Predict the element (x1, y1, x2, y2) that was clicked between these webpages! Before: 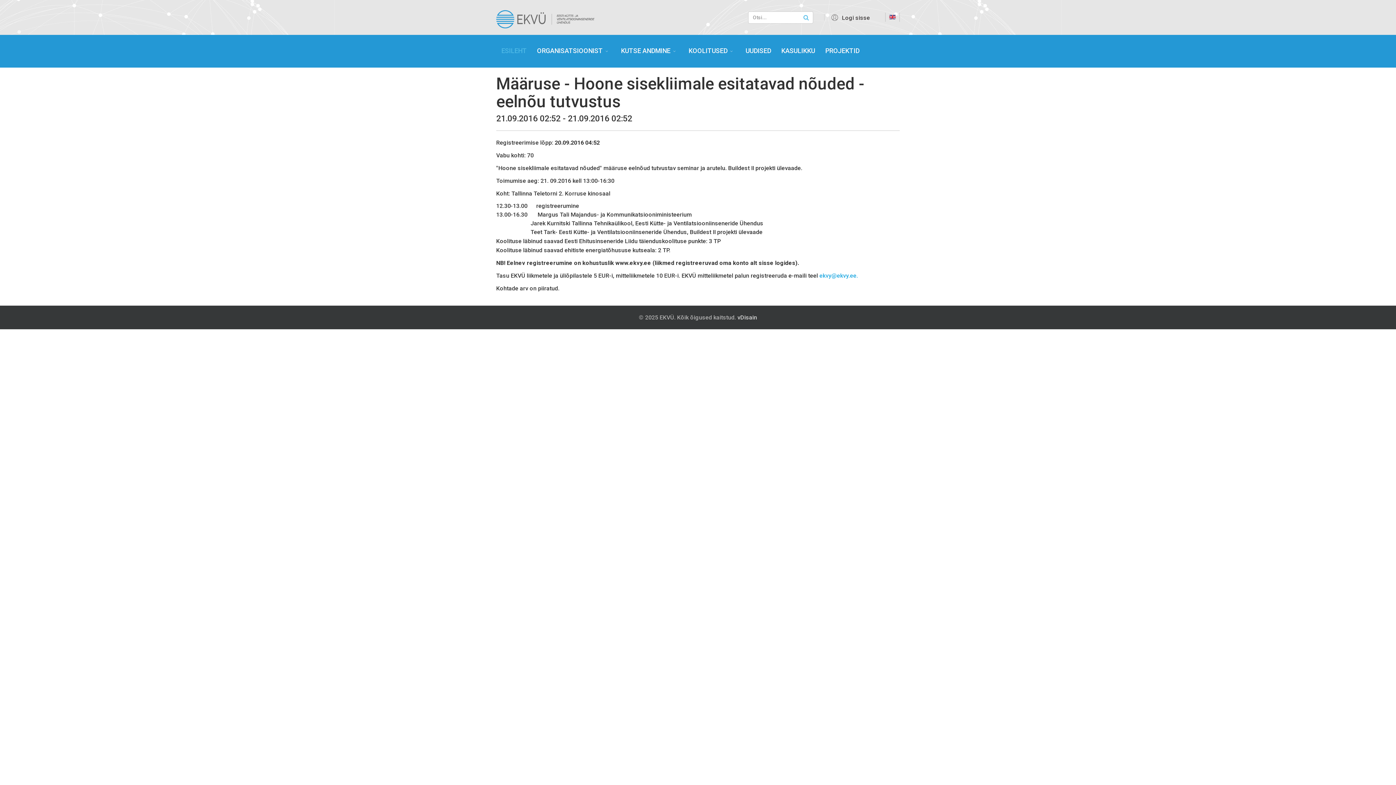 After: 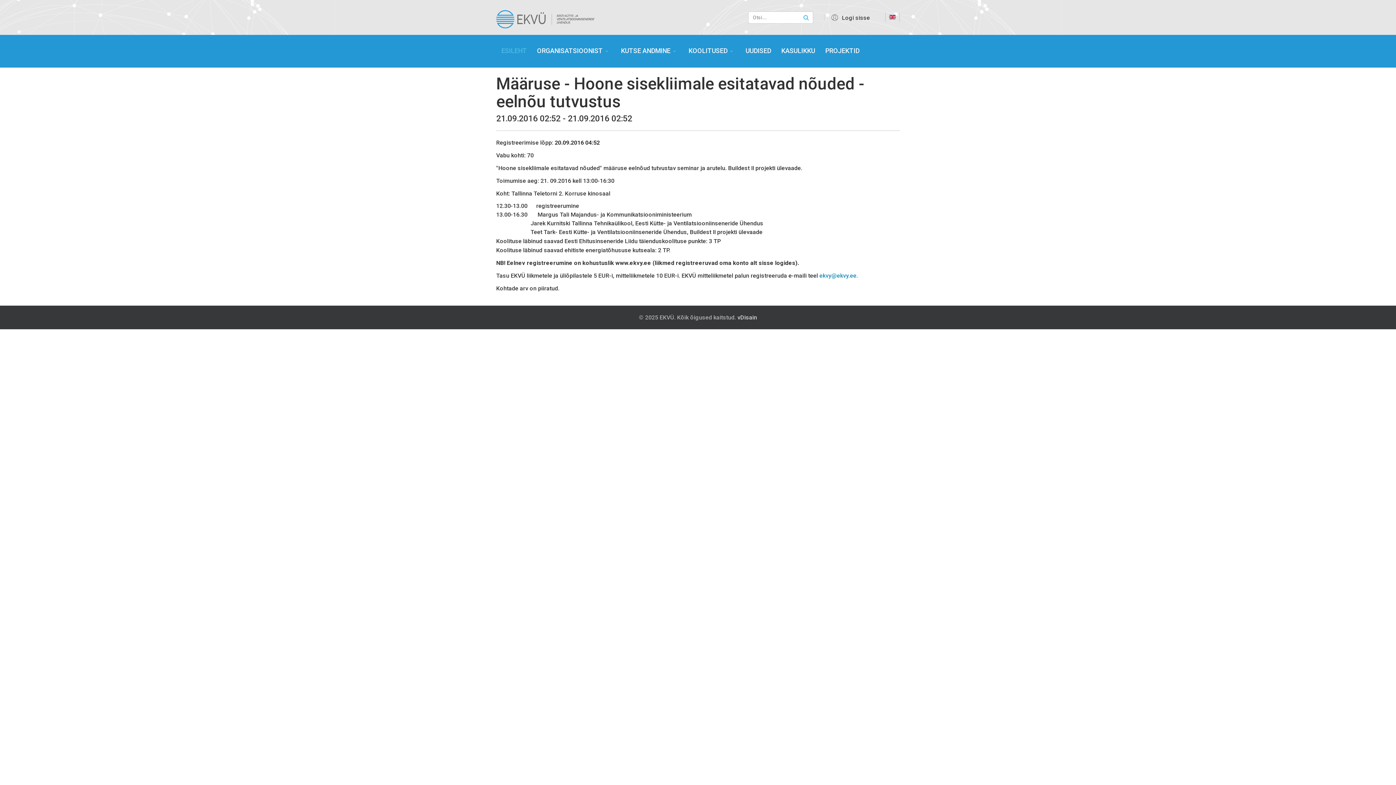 Action: bbox: (819, 272, 858, 279) label: ekvy@ekvy.ee.